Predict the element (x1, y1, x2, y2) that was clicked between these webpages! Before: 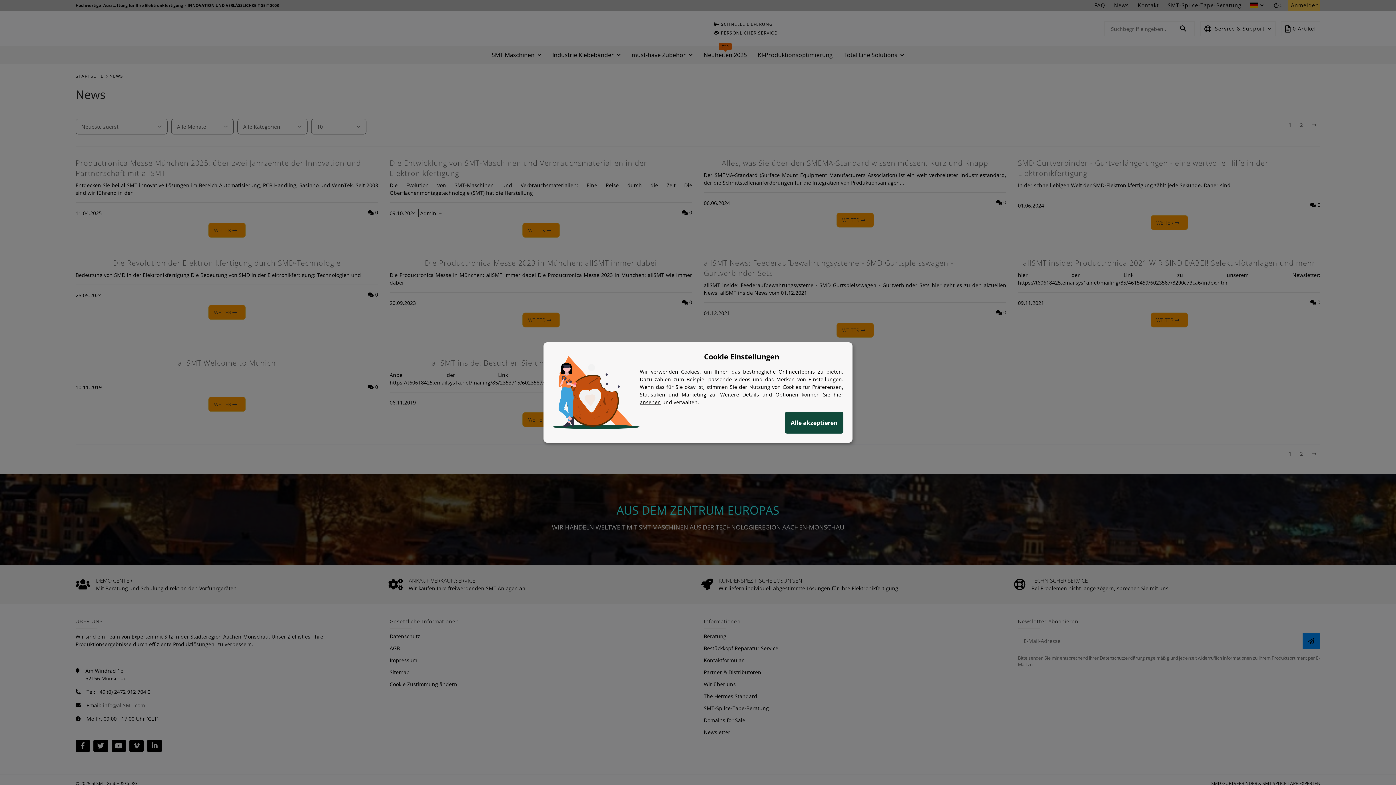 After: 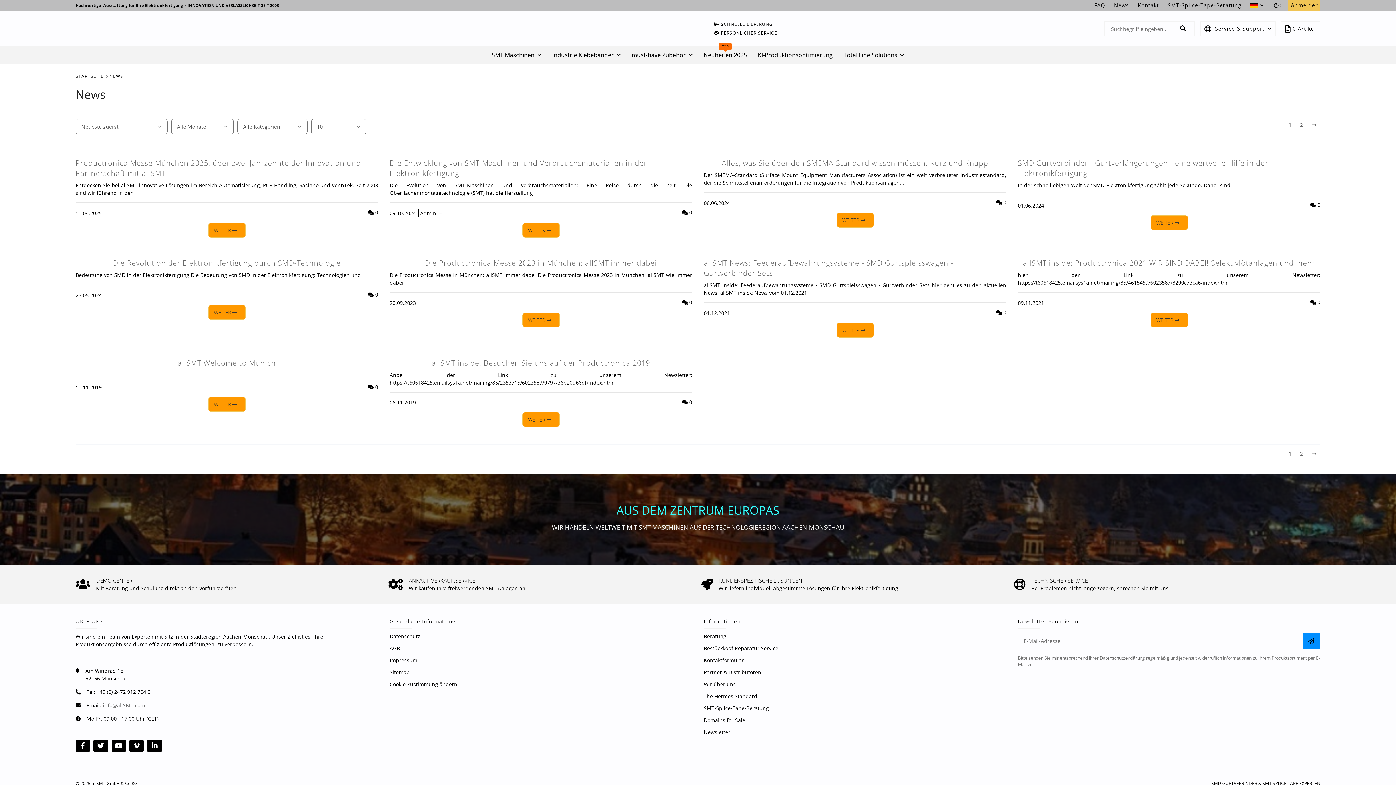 Action: bbox: (785, 412, 843, 433) label: Alle akzeptieren